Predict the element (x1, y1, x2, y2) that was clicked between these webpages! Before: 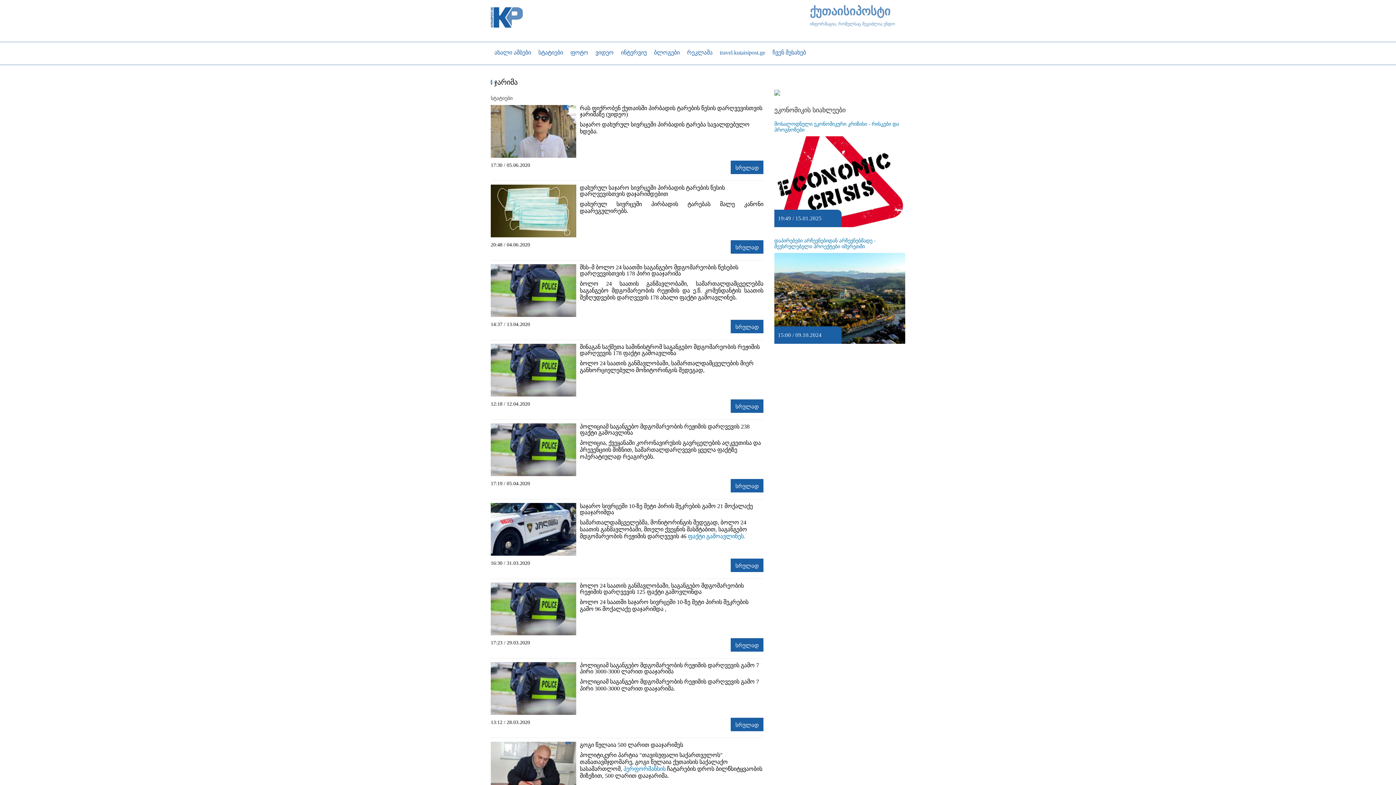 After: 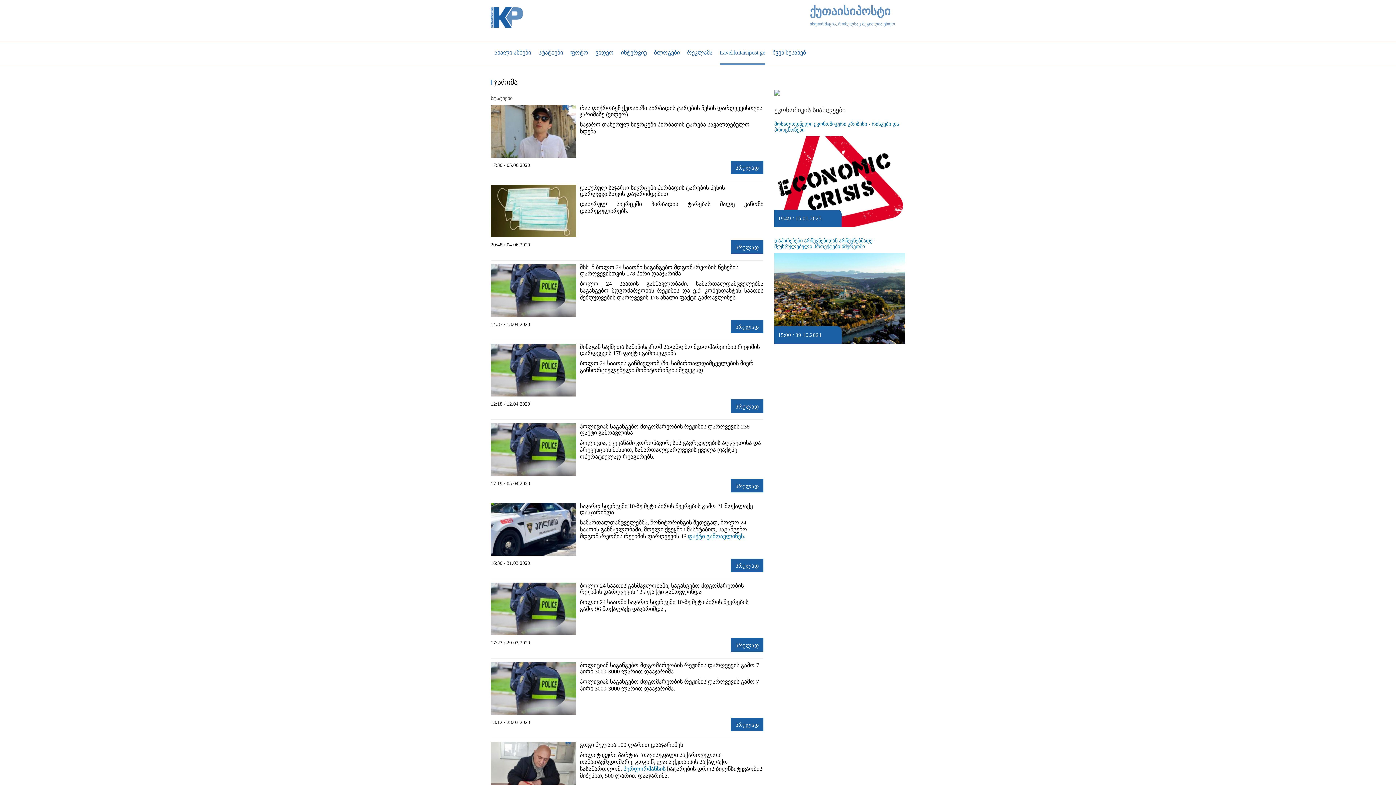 Action: label: travel.kutaisipost.ge bbox: (720, 49, 765, 55)